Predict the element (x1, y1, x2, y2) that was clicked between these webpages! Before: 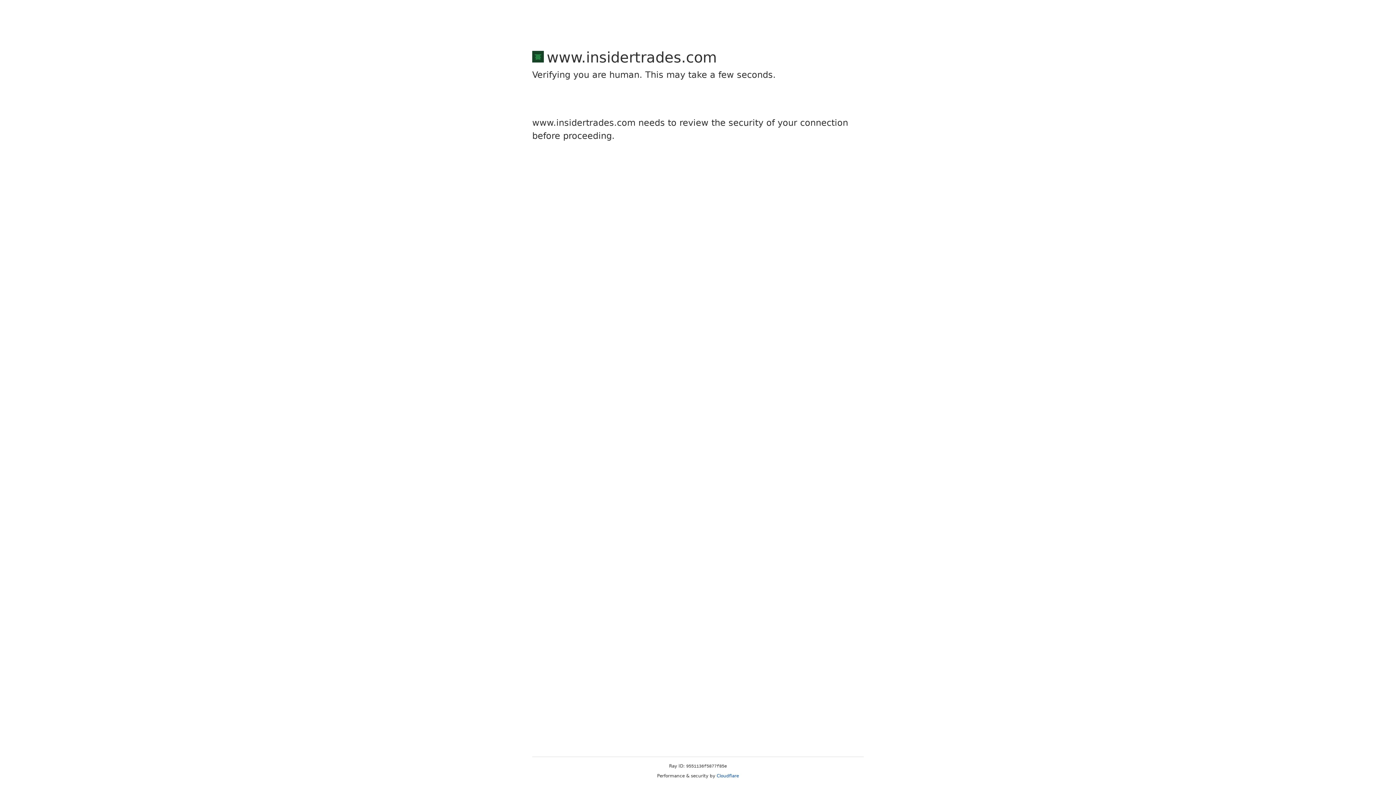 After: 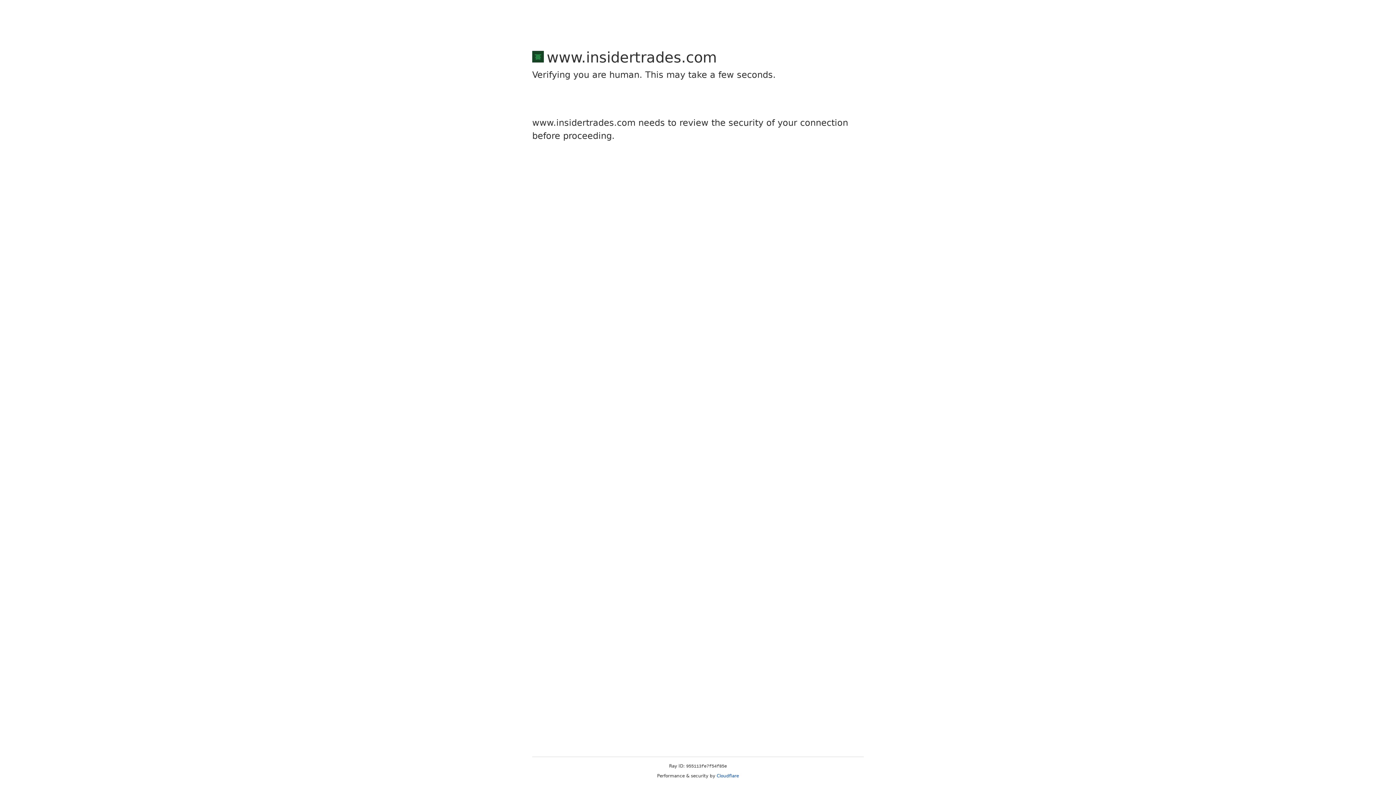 Action: bbox: (716, 773, 739, 778) label: Cloudflare